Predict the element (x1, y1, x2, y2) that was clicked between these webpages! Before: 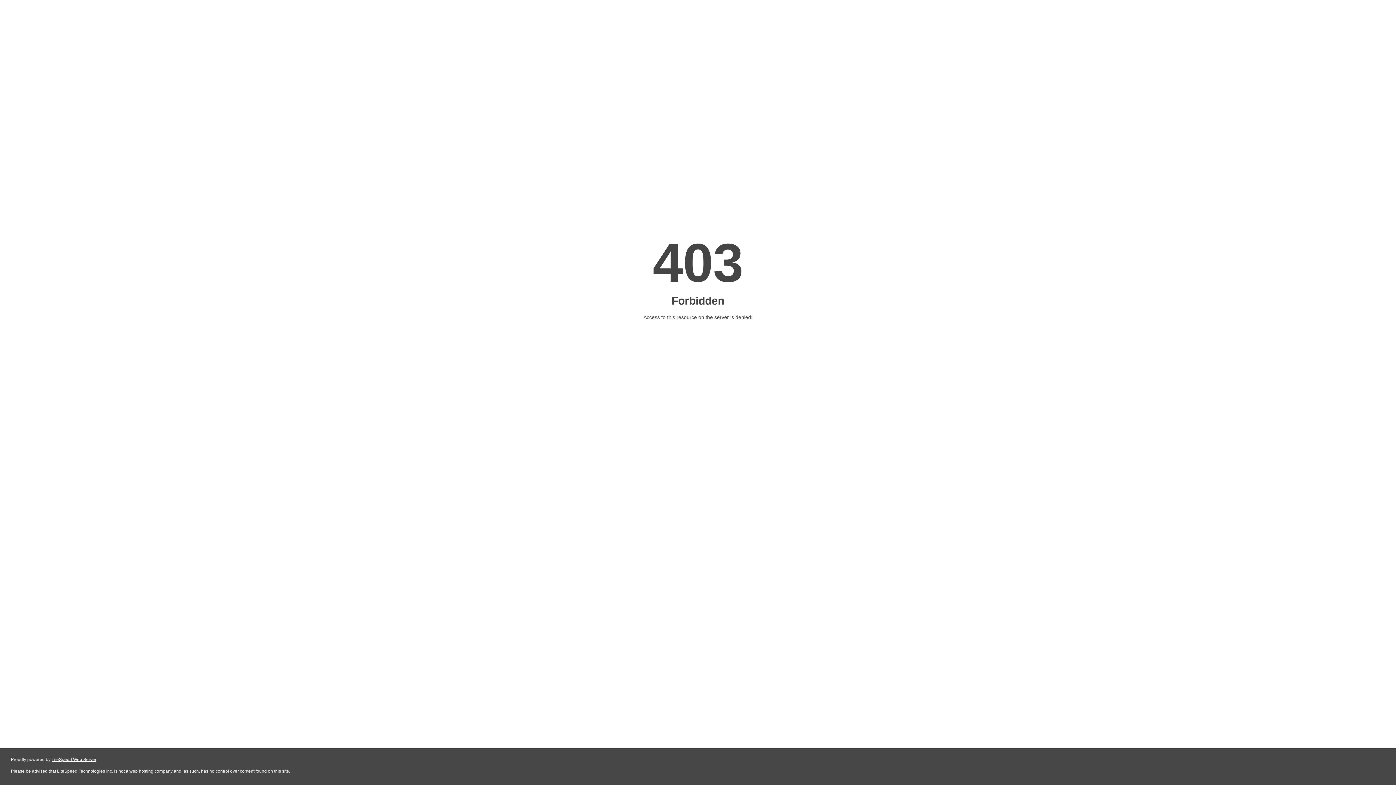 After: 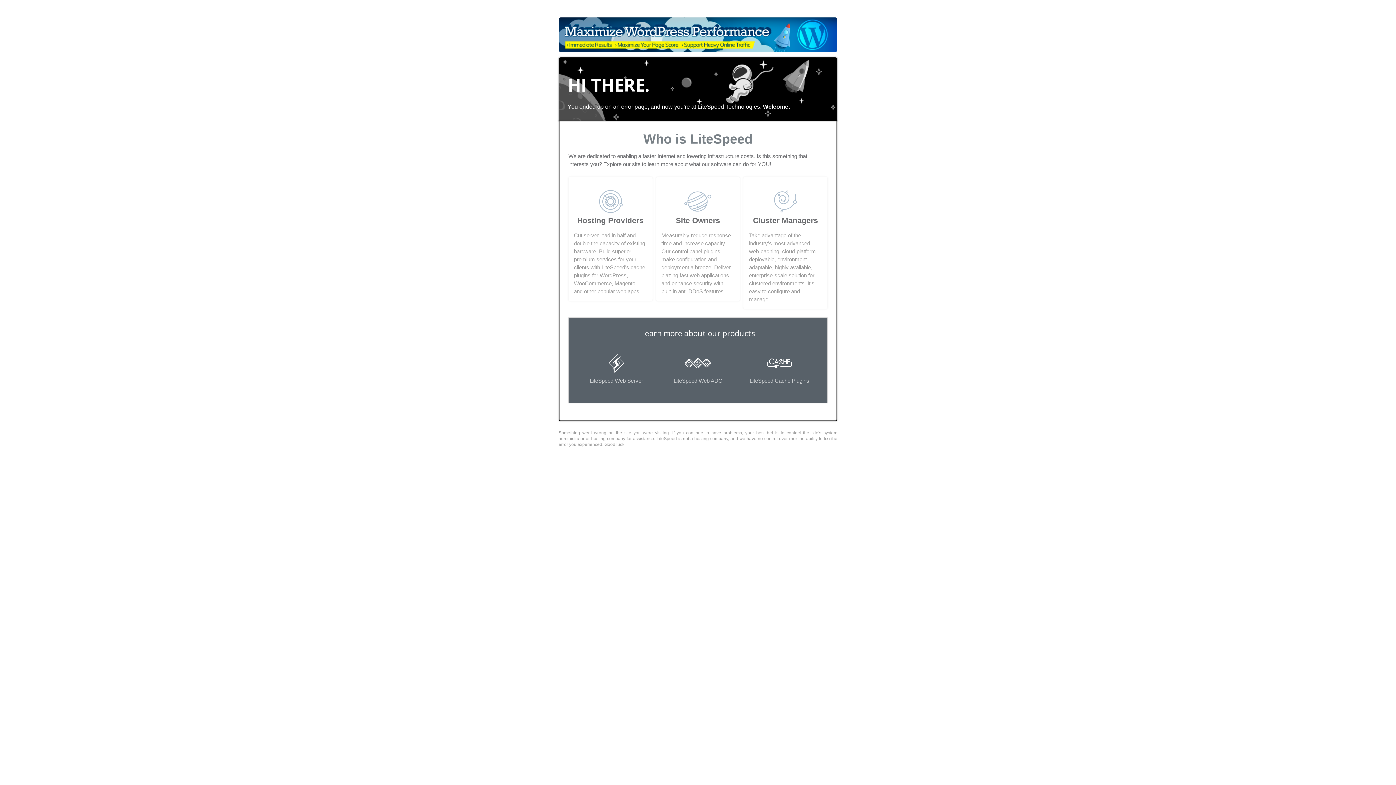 Action: bbox: (51, 757, 96, 762) label: LiteSpeed Web Server